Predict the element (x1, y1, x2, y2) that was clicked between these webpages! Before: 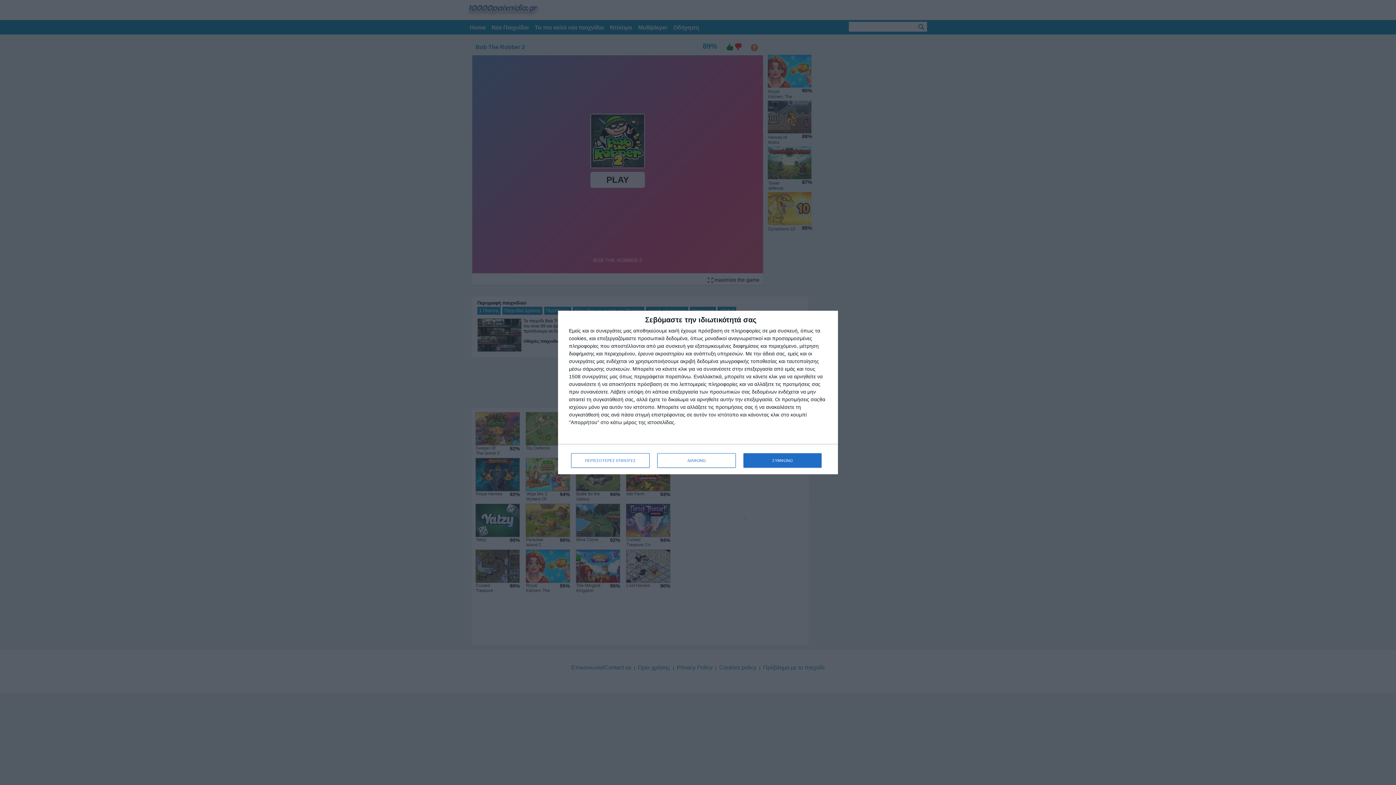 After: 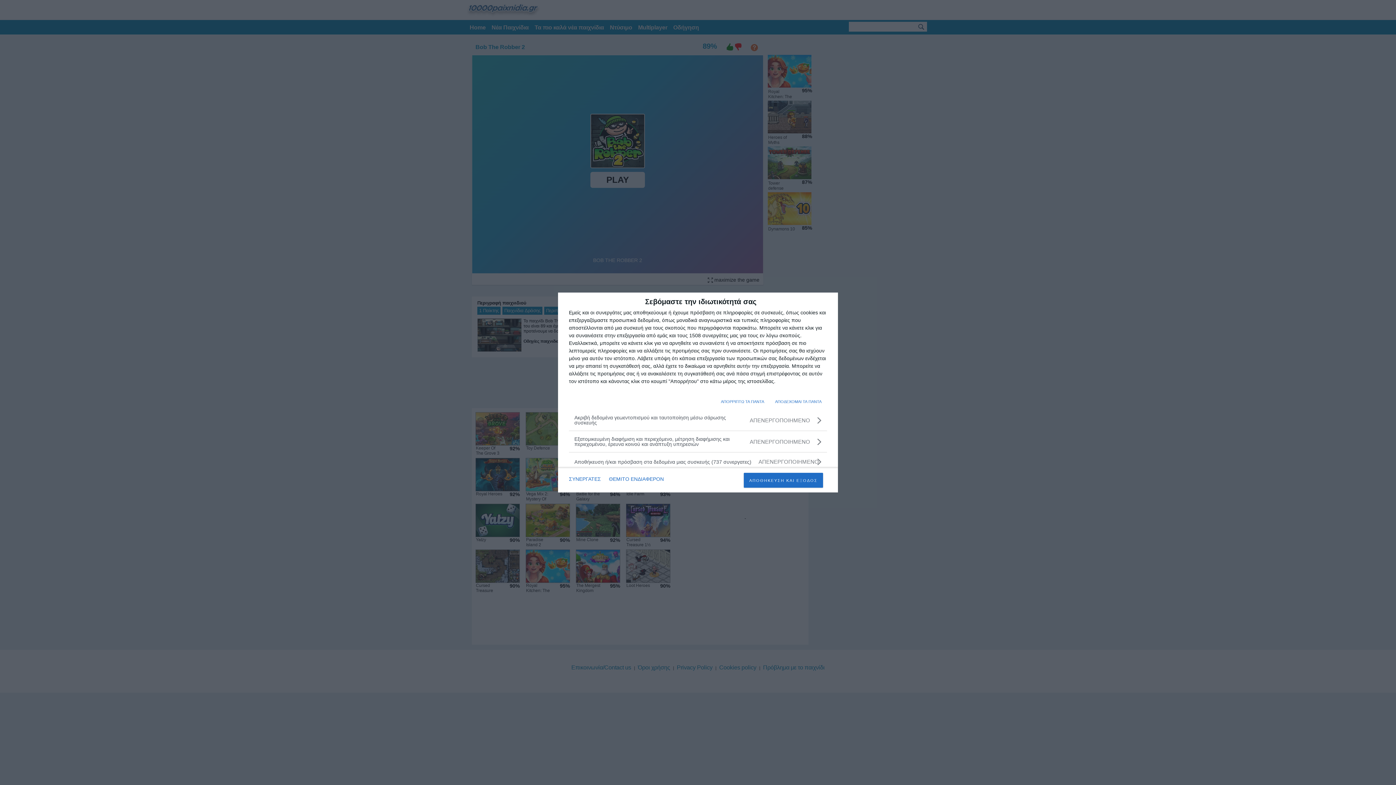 Action: label: ΠΕΡΙΣΣΟΤΕΡΕΣ ΕΠΙΛΟΓΕΣ bbox: (571, 453, 649, 468)